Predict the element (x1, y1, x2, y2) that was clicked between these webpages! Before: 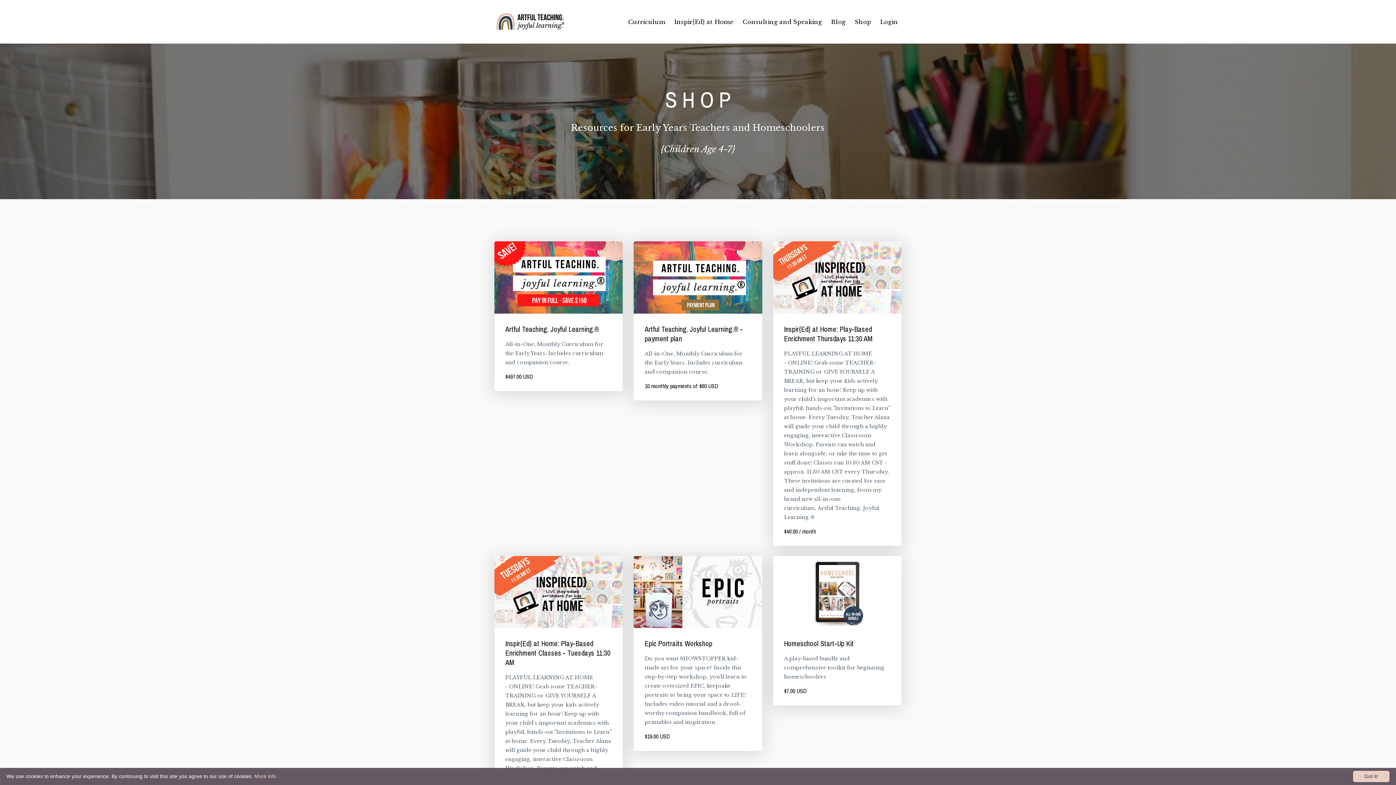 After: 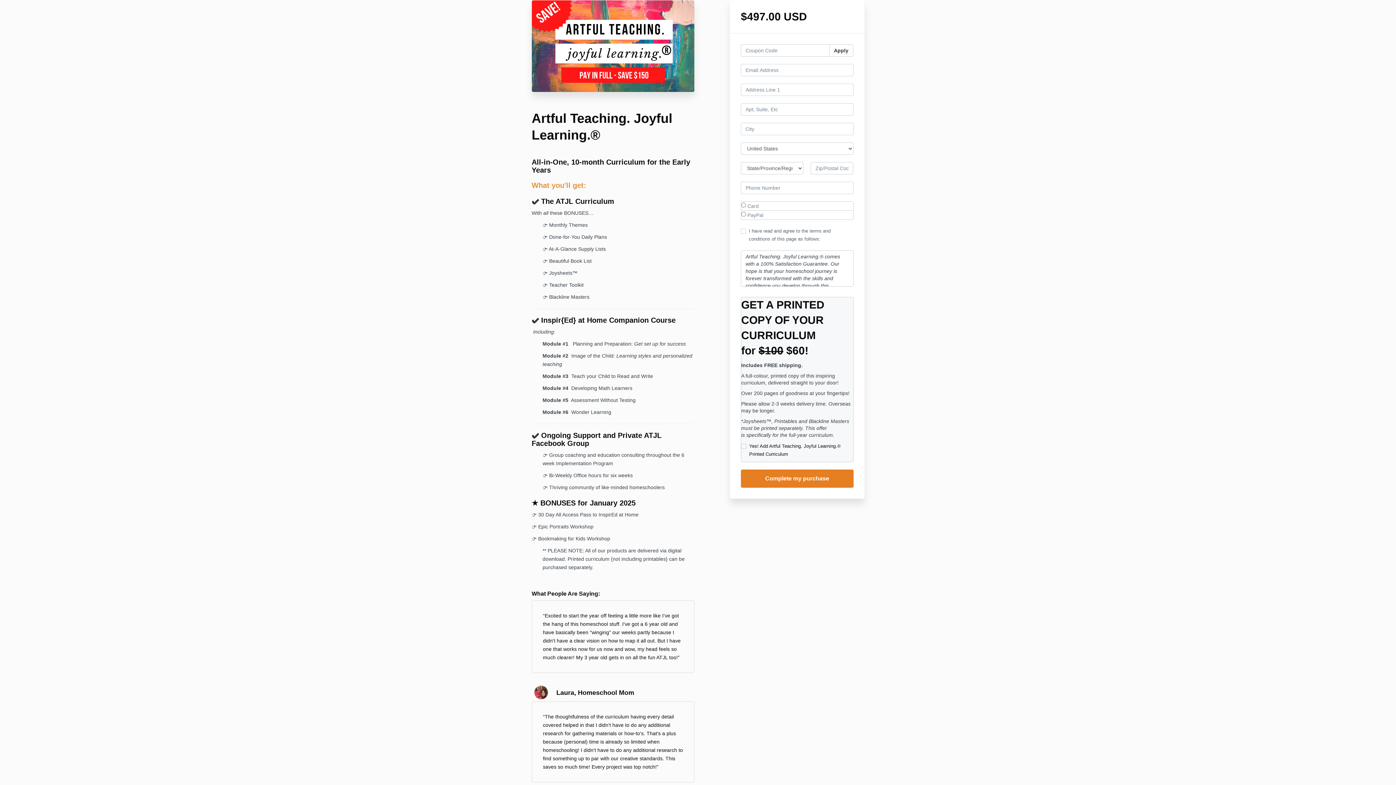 Action: bbox: (494, 241, 623, 391) label: Artful Teaching. Joyful Learning.®

All-in-One, Monthly Curriculum for the Early Years. Includes curriculum and companion course.

$497.00 USD